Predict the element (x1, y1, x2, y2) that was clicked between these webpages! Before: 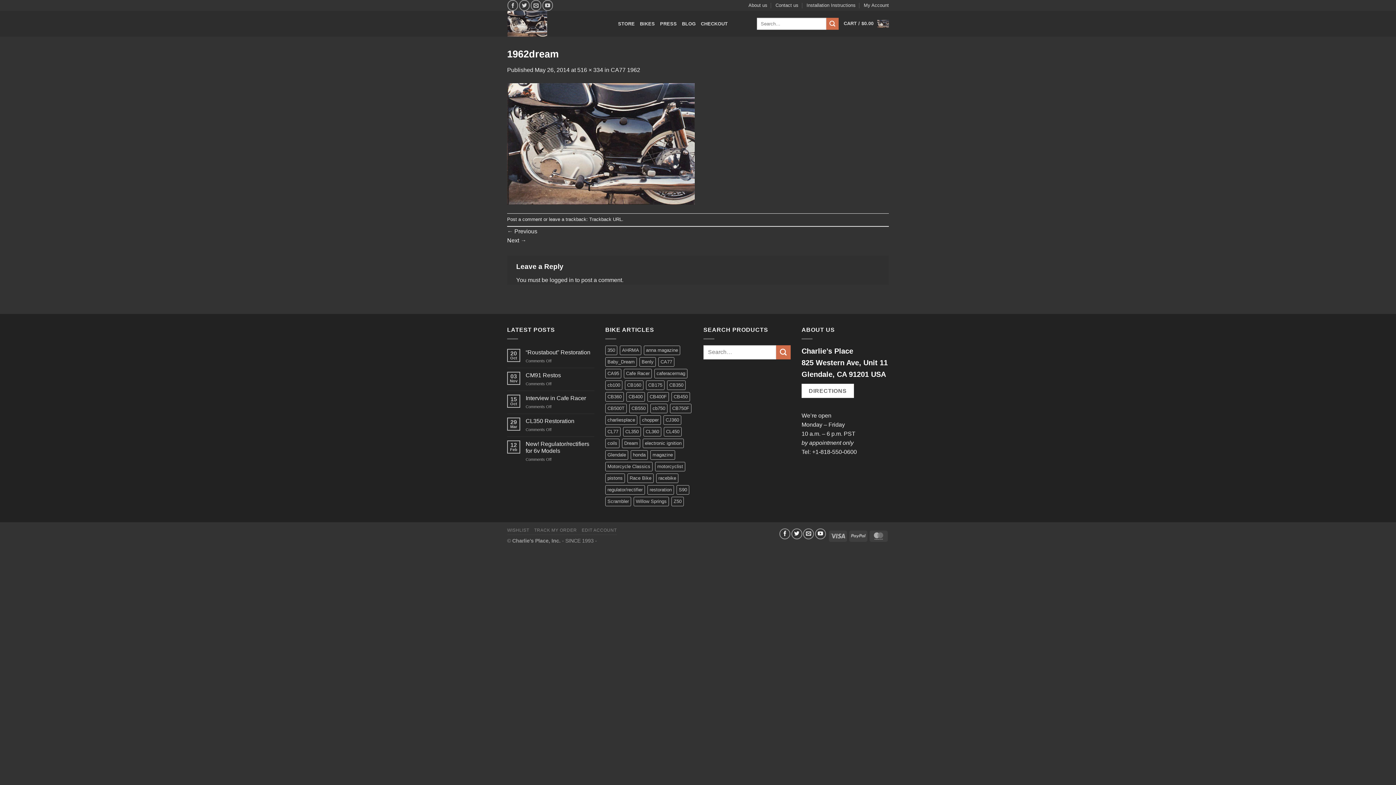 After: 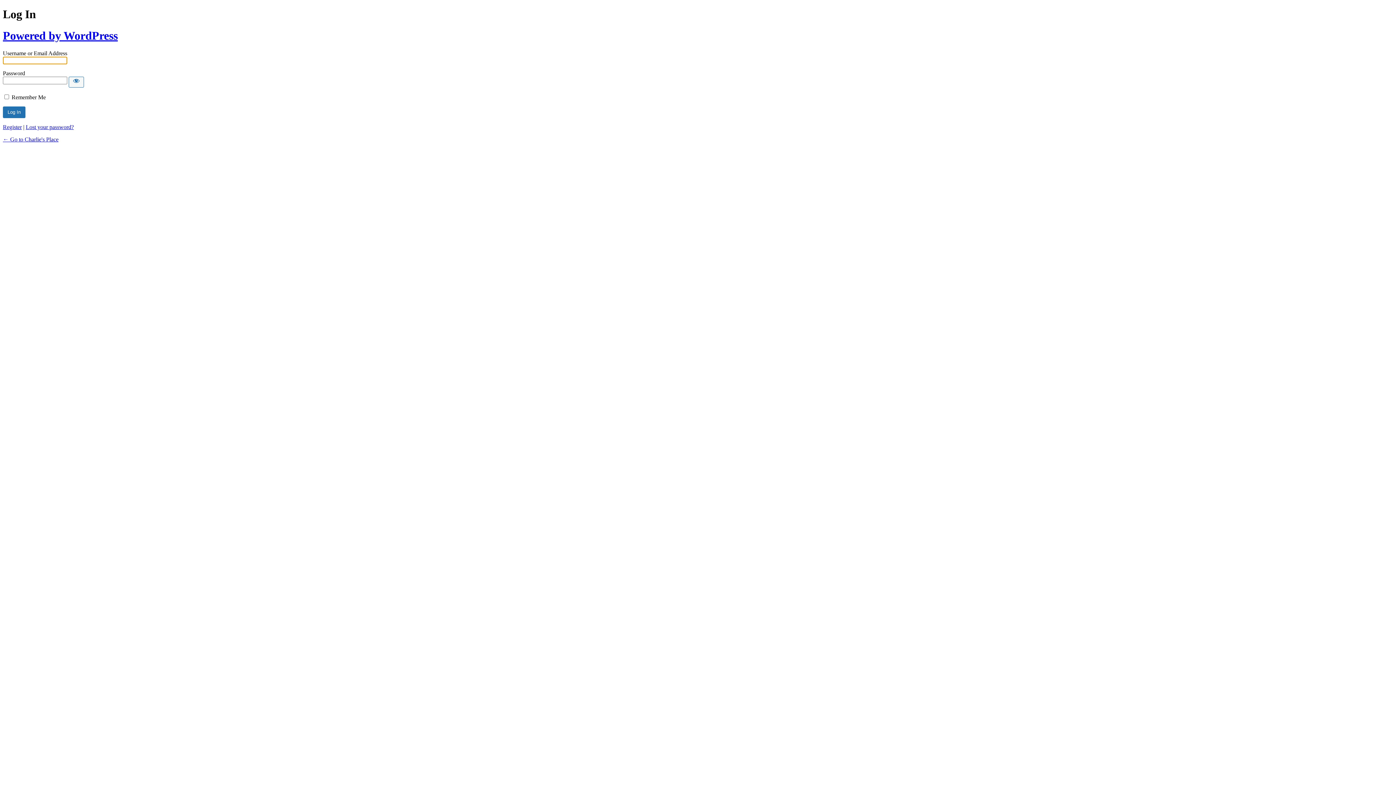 Action: label: logged in bbox: (549, 277, 573, 283)